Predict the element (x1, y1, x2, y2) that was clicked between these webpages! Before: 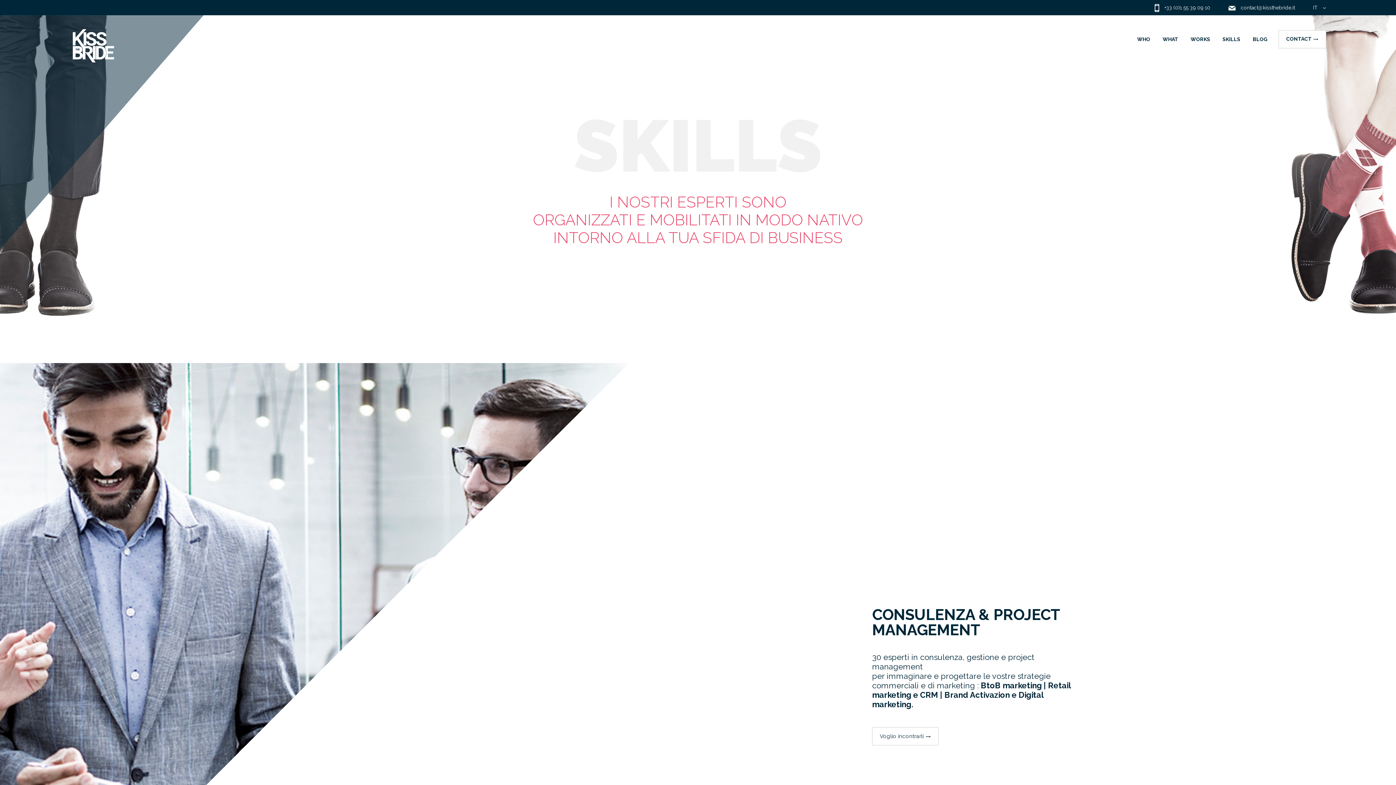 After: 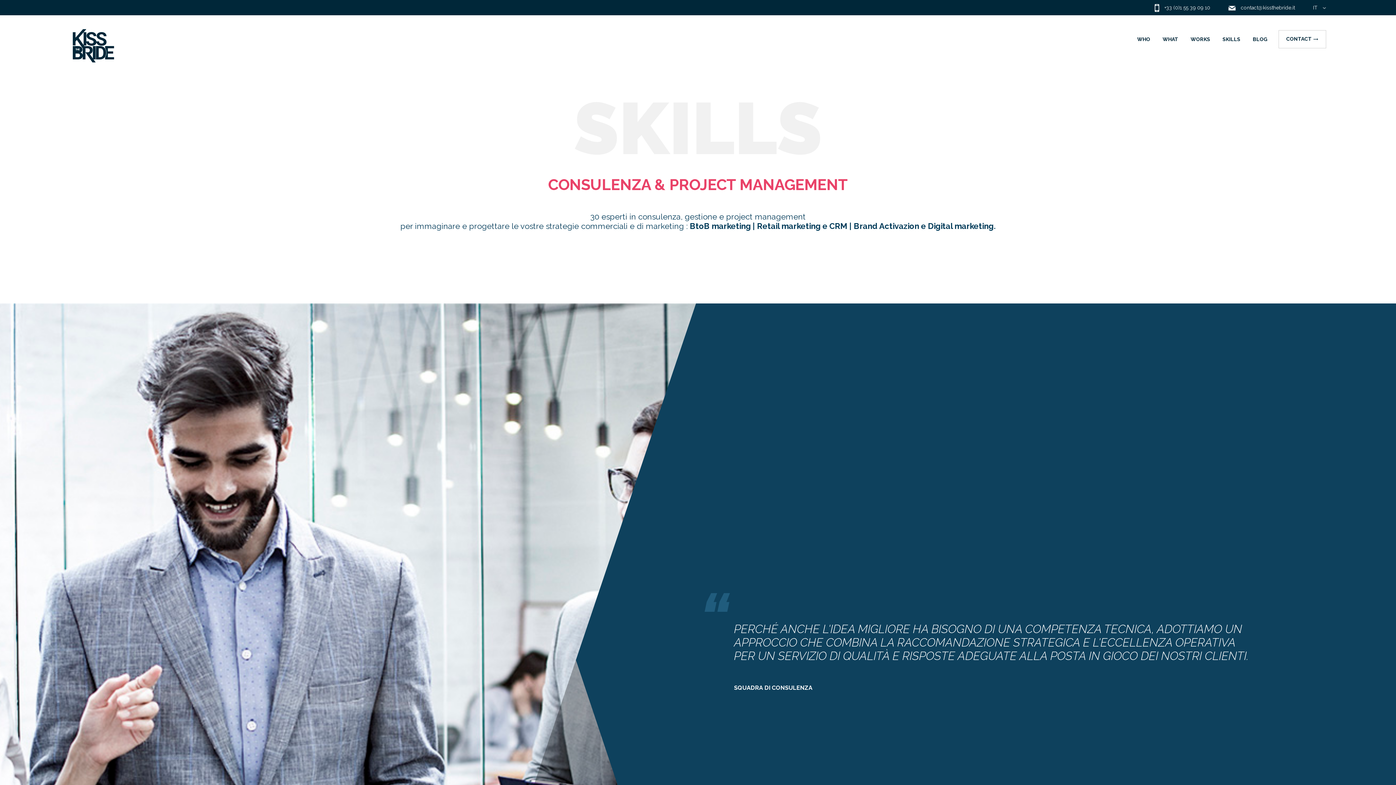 Action: label: Voglio incontrarli trending_flat bbox: (872, 727, 938, 745)